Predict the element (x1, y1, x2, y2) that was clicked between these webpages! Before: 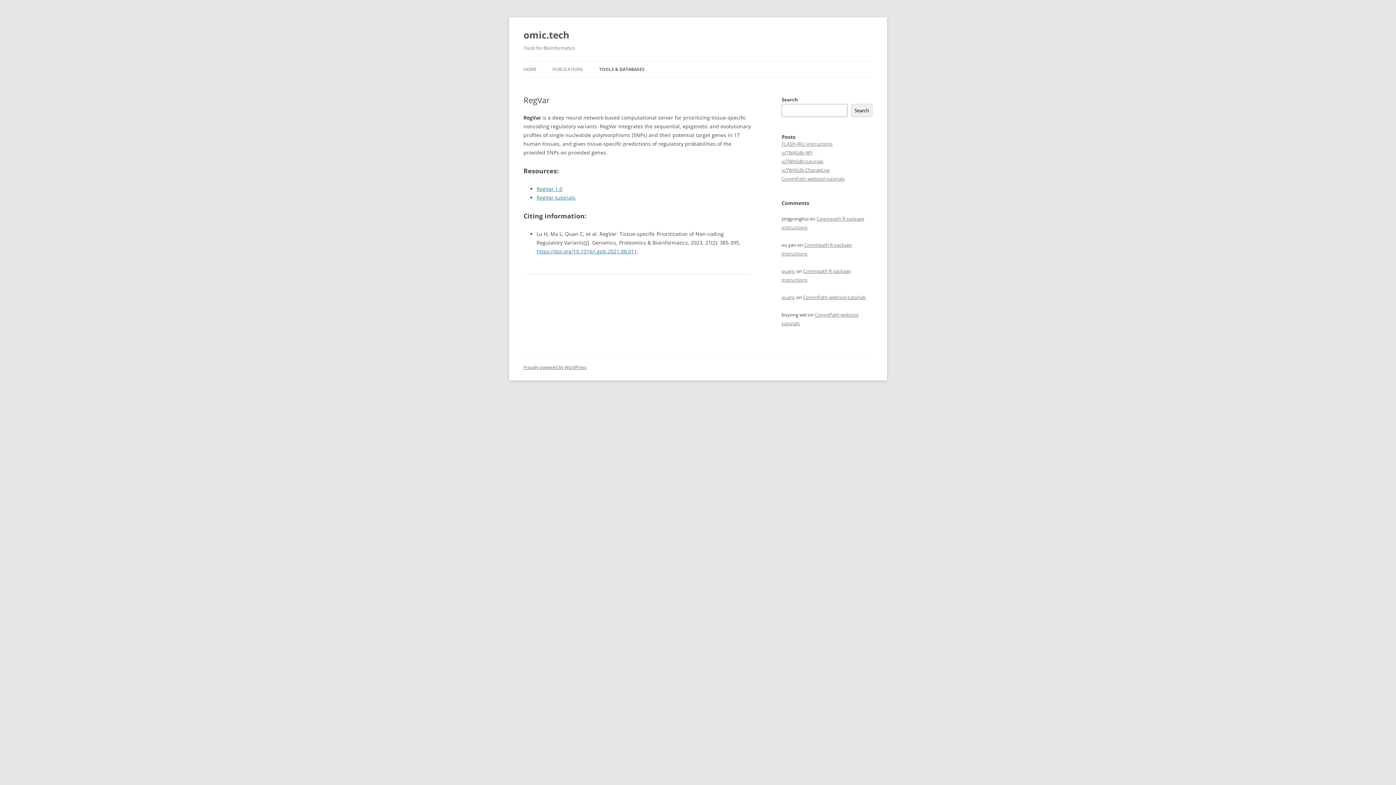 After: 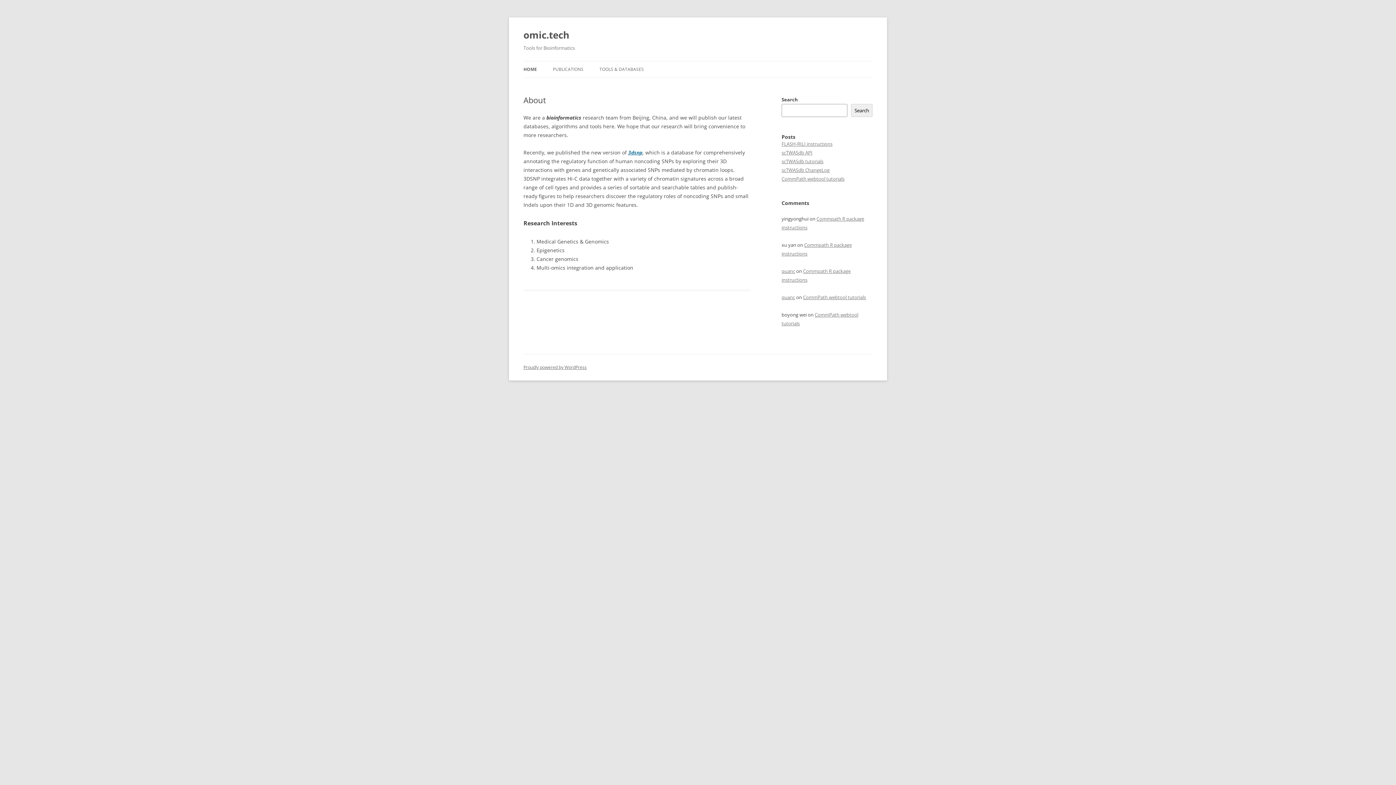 Action: bbox: (523, 26, 569, 43) label: omic.tech